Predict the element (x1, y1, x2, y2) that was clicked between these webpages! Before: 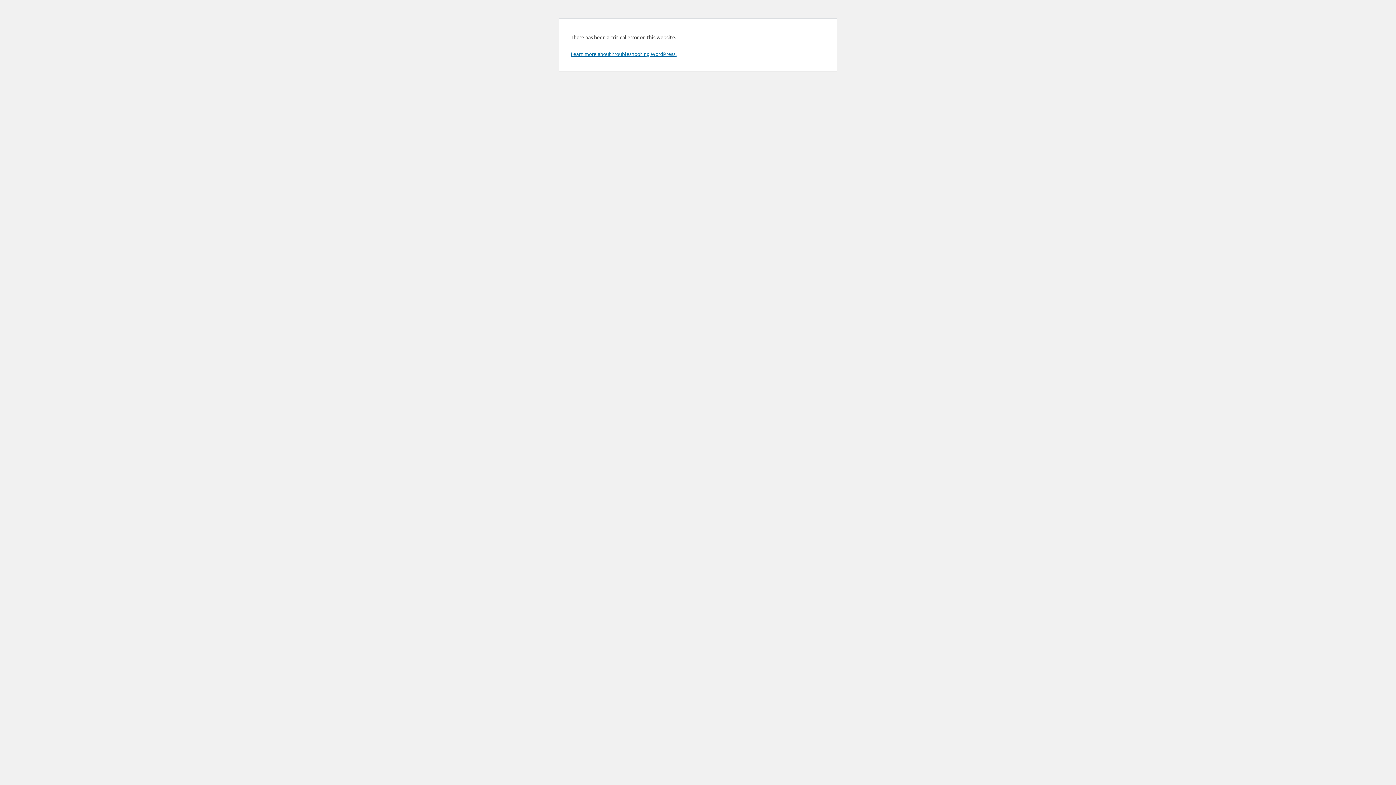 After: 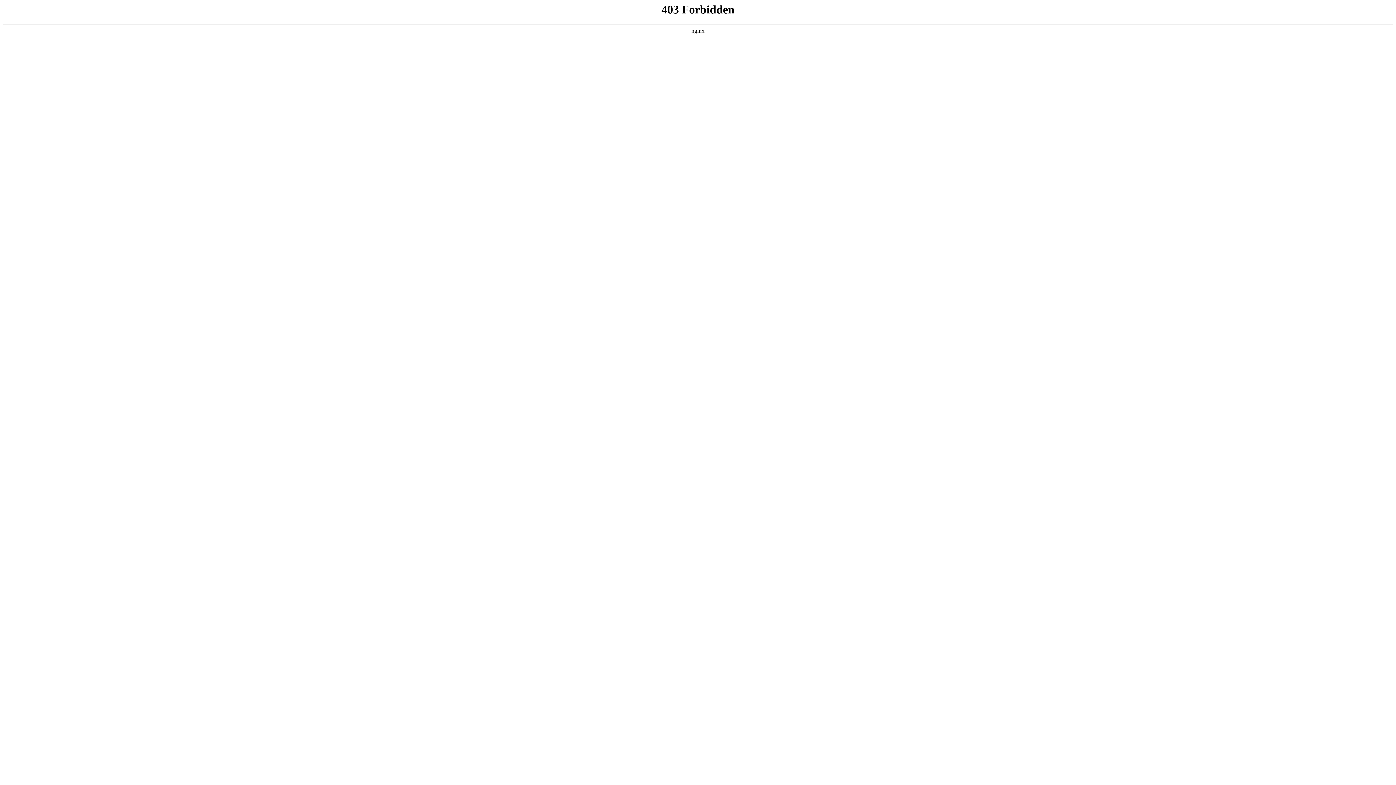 Action: bbox: (570, 50, 676, 57) label: Learn more about troubleshooting WordPress.